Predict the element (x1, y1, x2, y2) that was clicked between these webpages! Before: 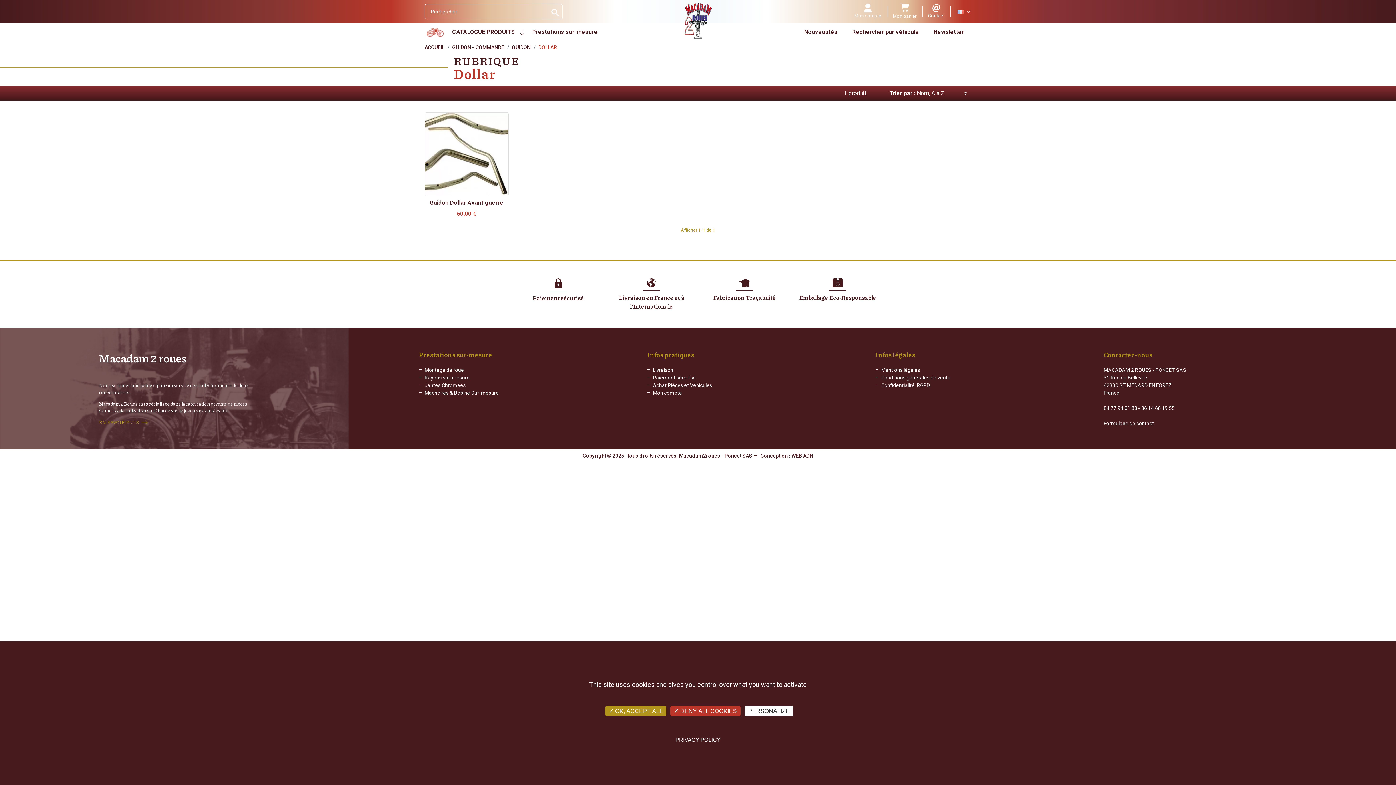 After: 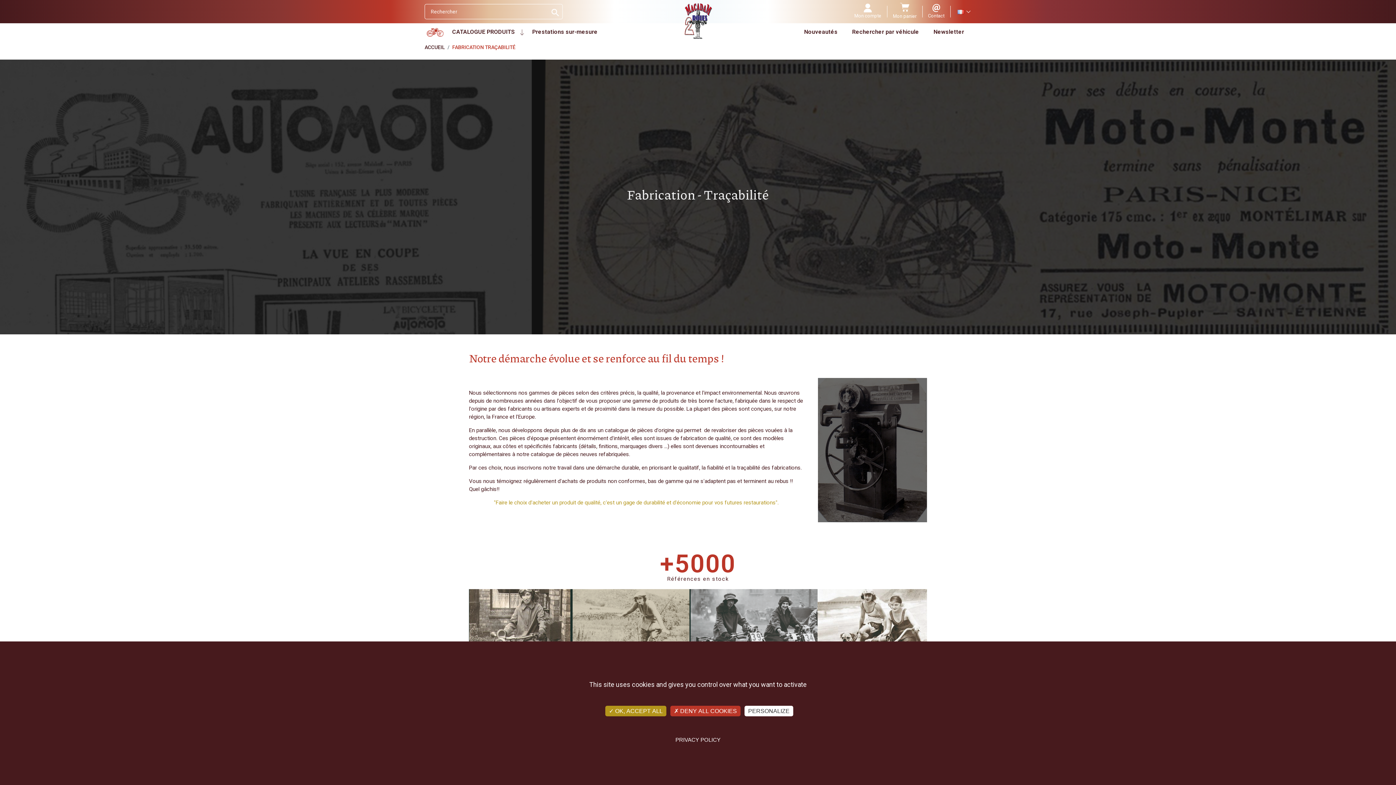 Action: label: Fabrication Traçabilité bbox: (698, 278, 791, 310)